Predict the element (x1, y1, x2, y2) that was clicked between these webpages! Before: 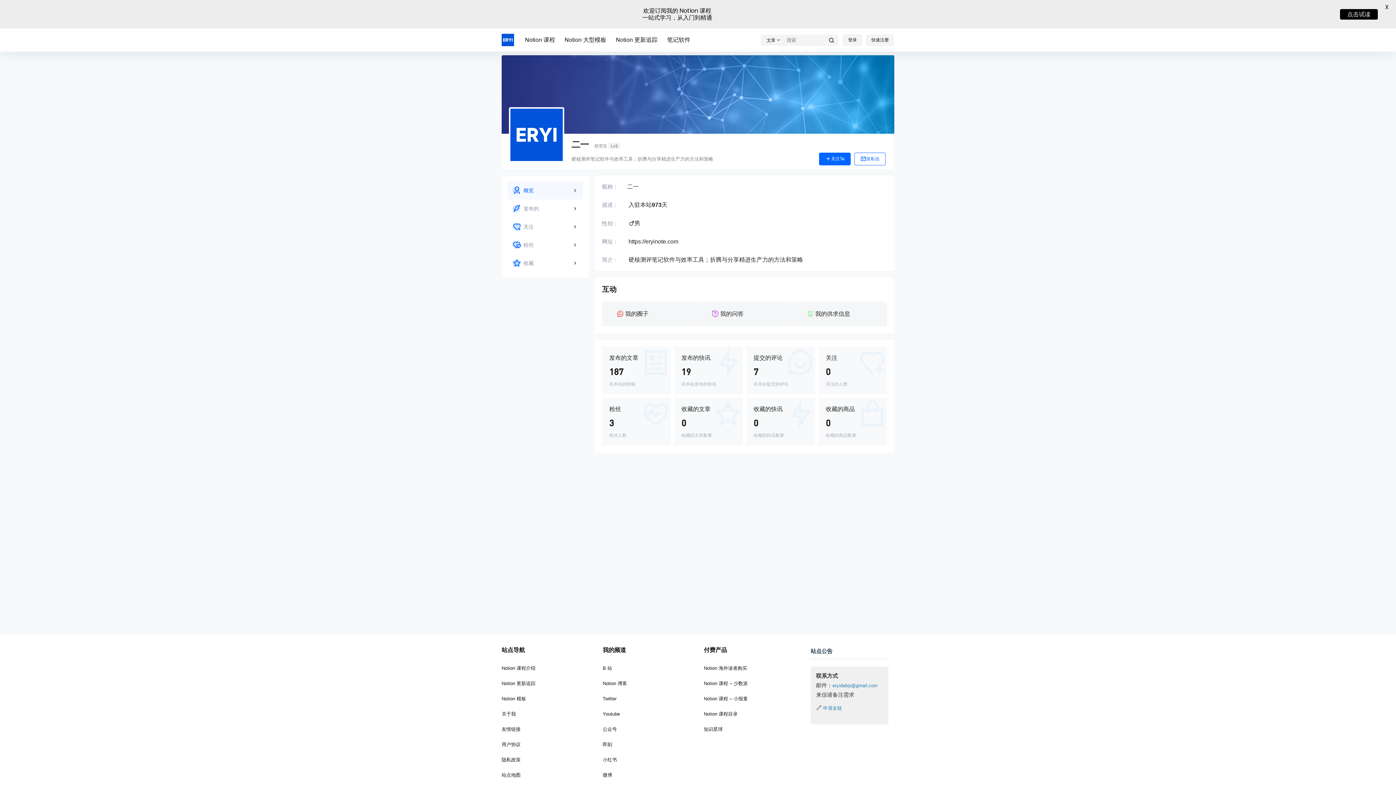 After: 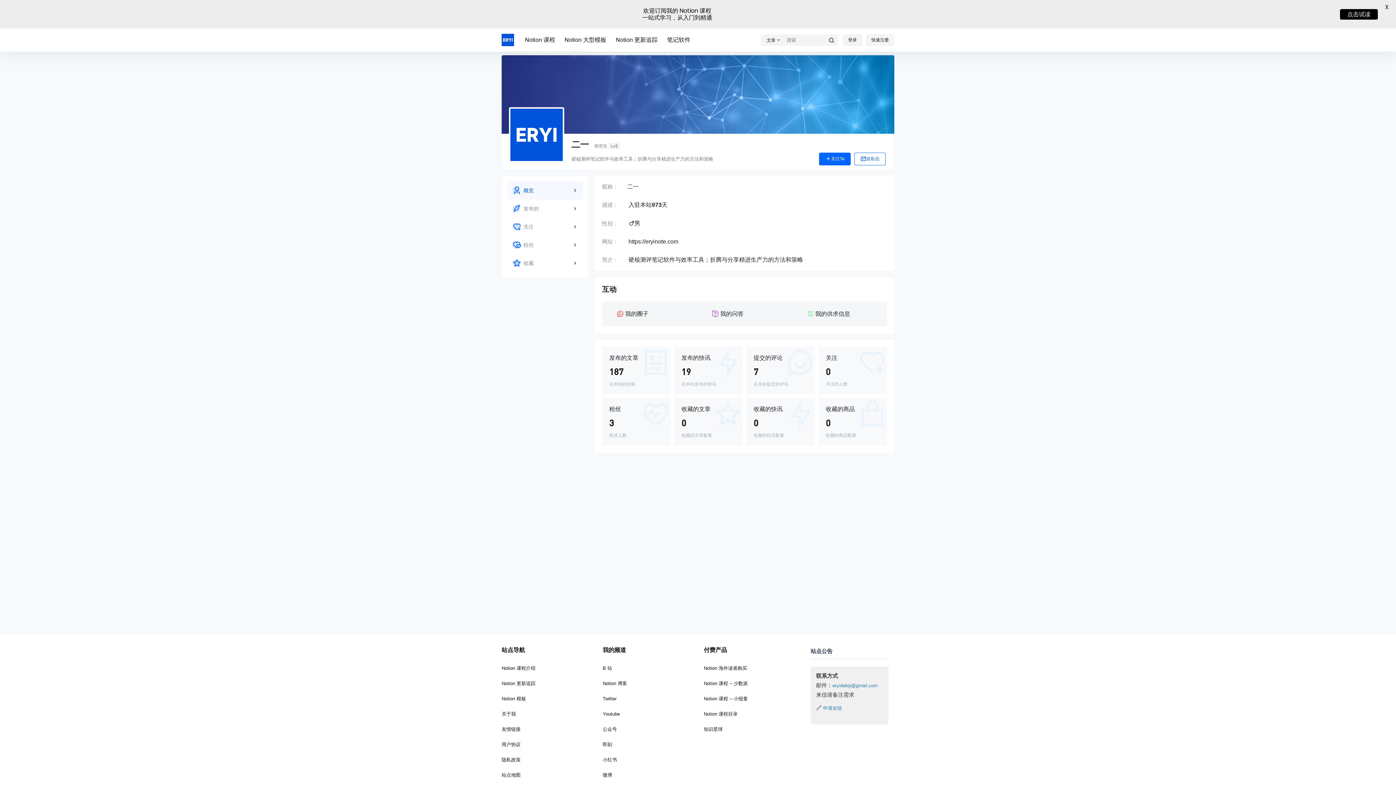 Action: bbox: (681, 354, 735, 387)